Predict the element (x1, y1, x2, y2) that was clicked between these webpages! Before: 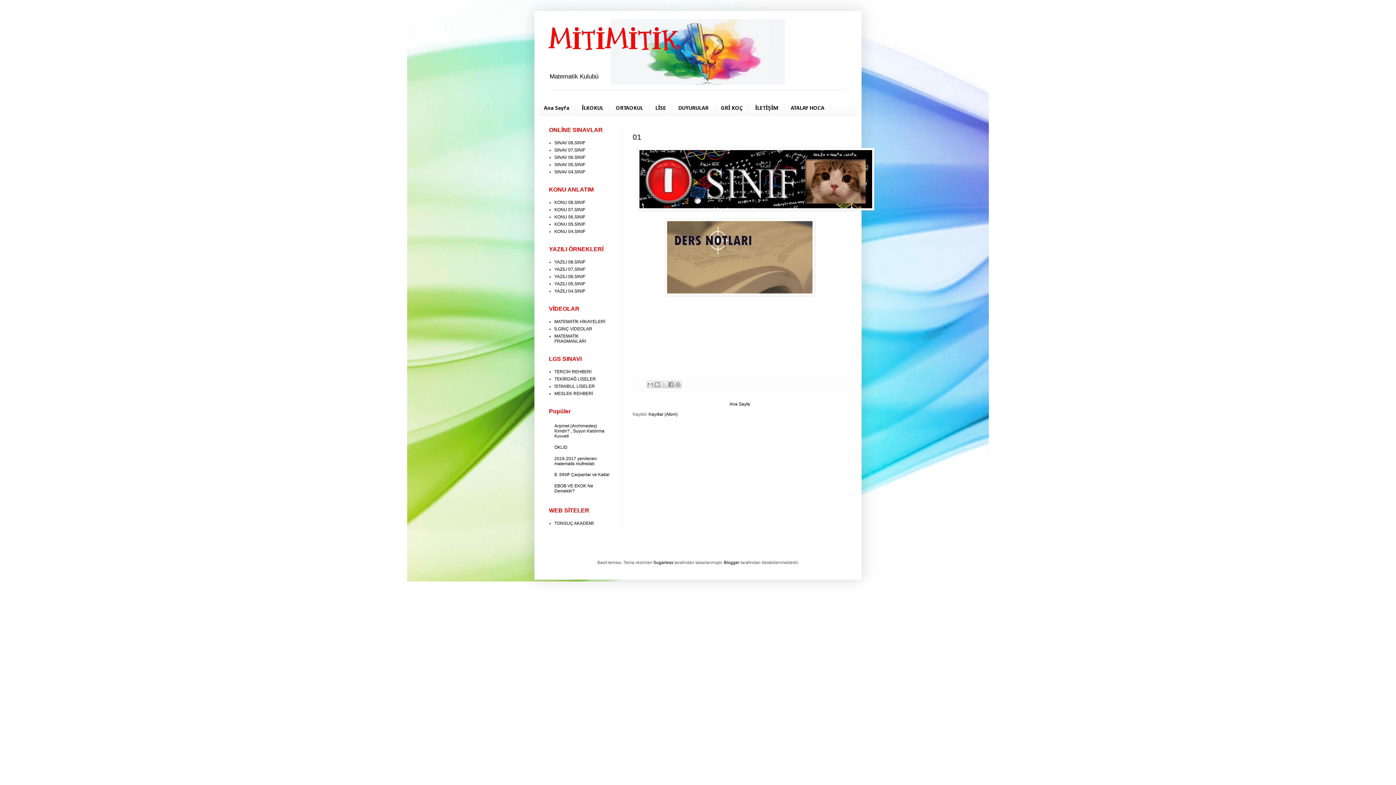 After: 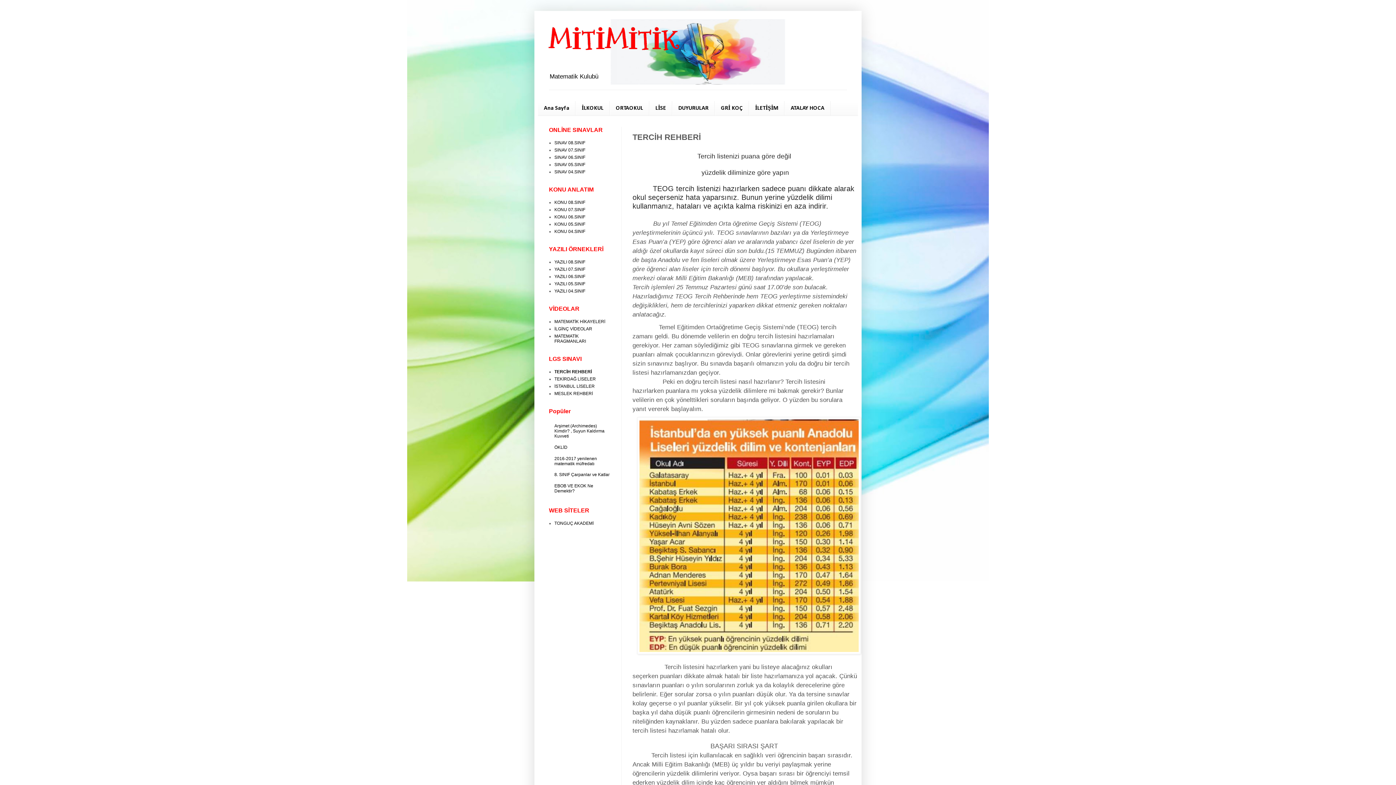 Action: bbox: (554, 369, 591, 374) label: TERCİH REHBERİ